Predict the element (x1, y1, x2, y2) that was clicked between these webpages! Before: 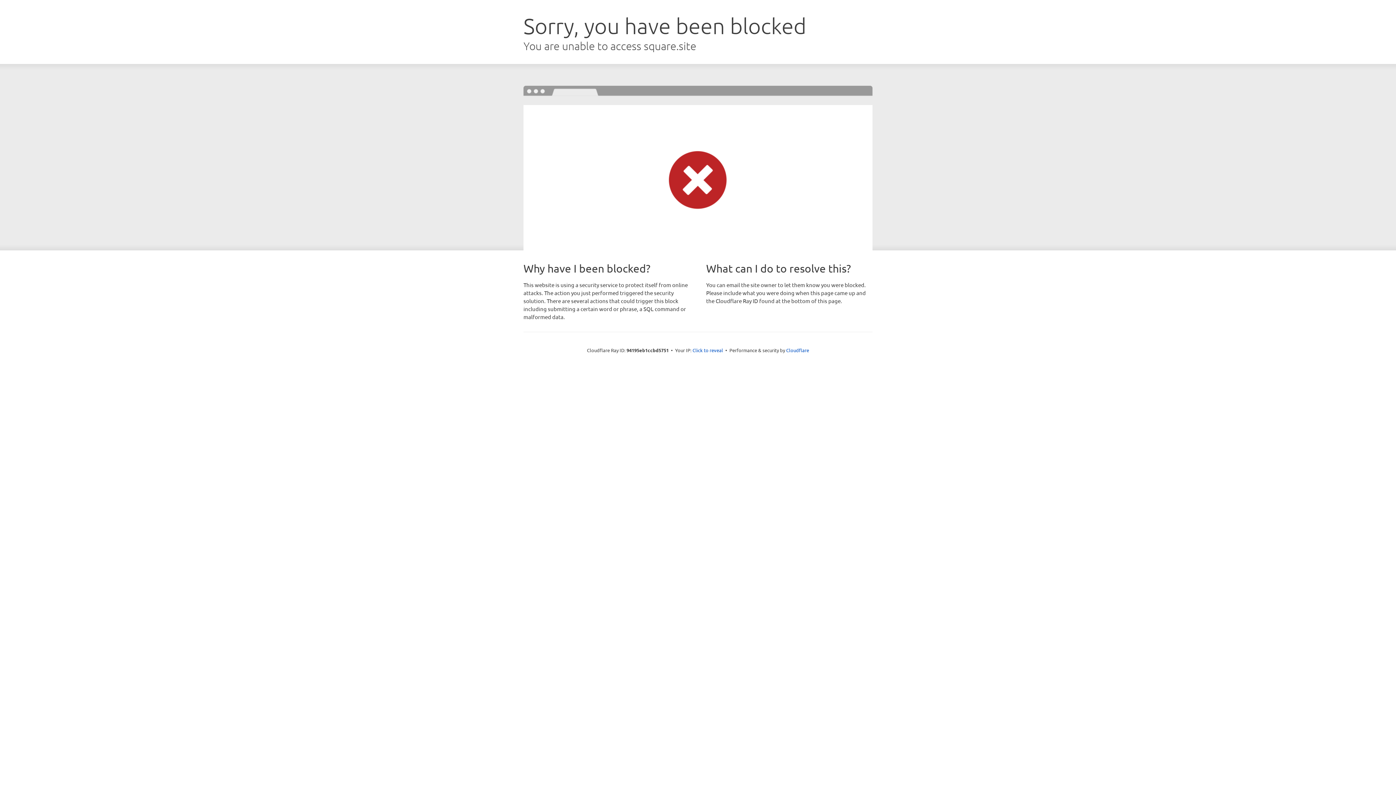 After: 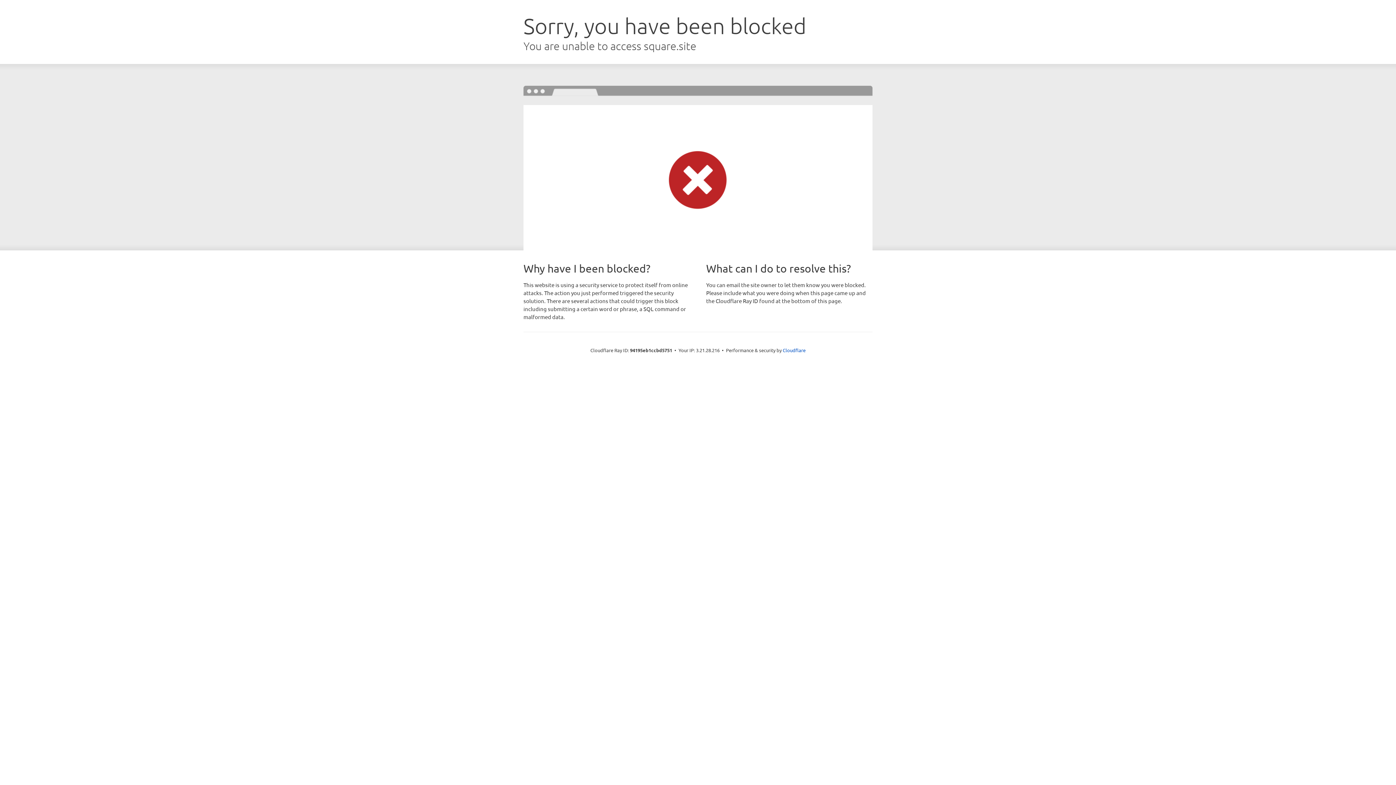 Action: label: Click to reveal bbox: (692, 346, 723, 353)